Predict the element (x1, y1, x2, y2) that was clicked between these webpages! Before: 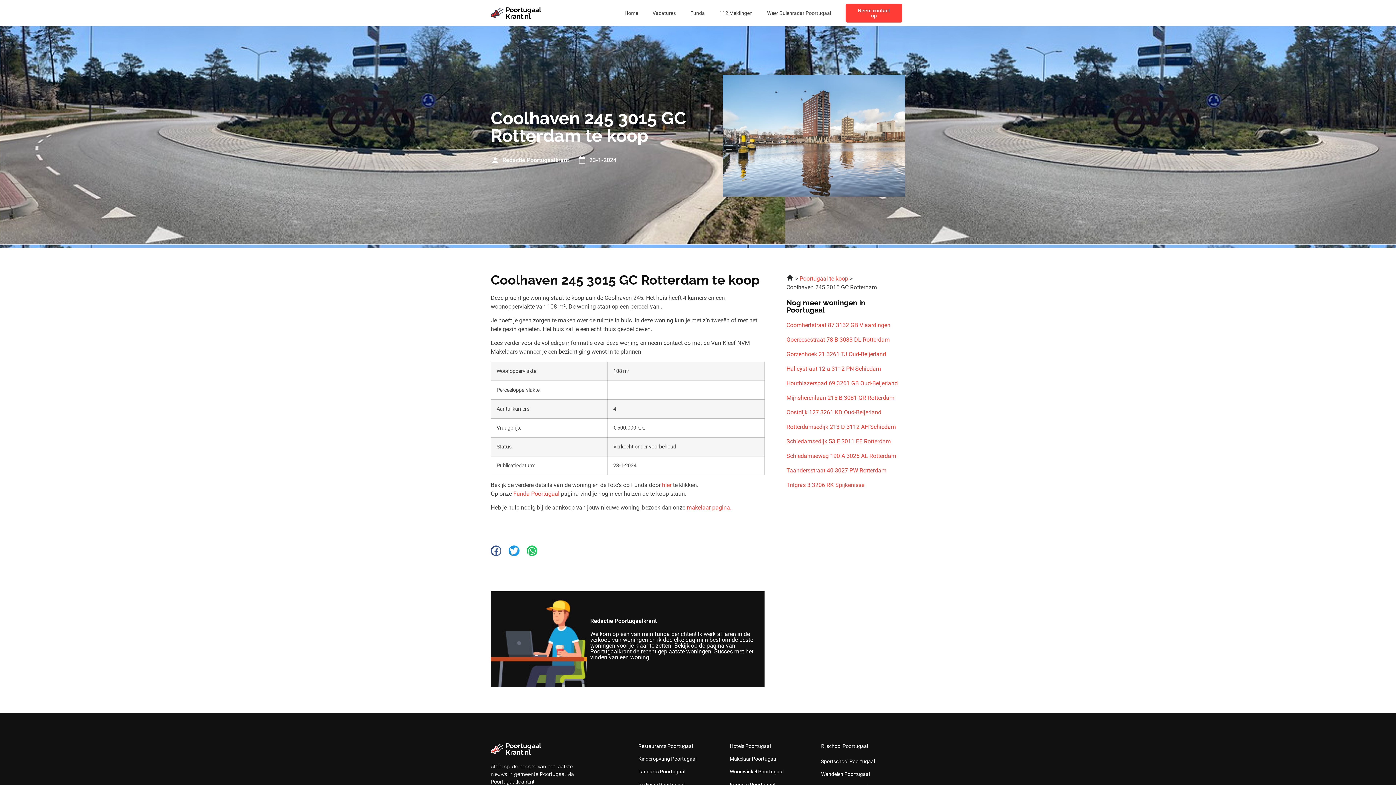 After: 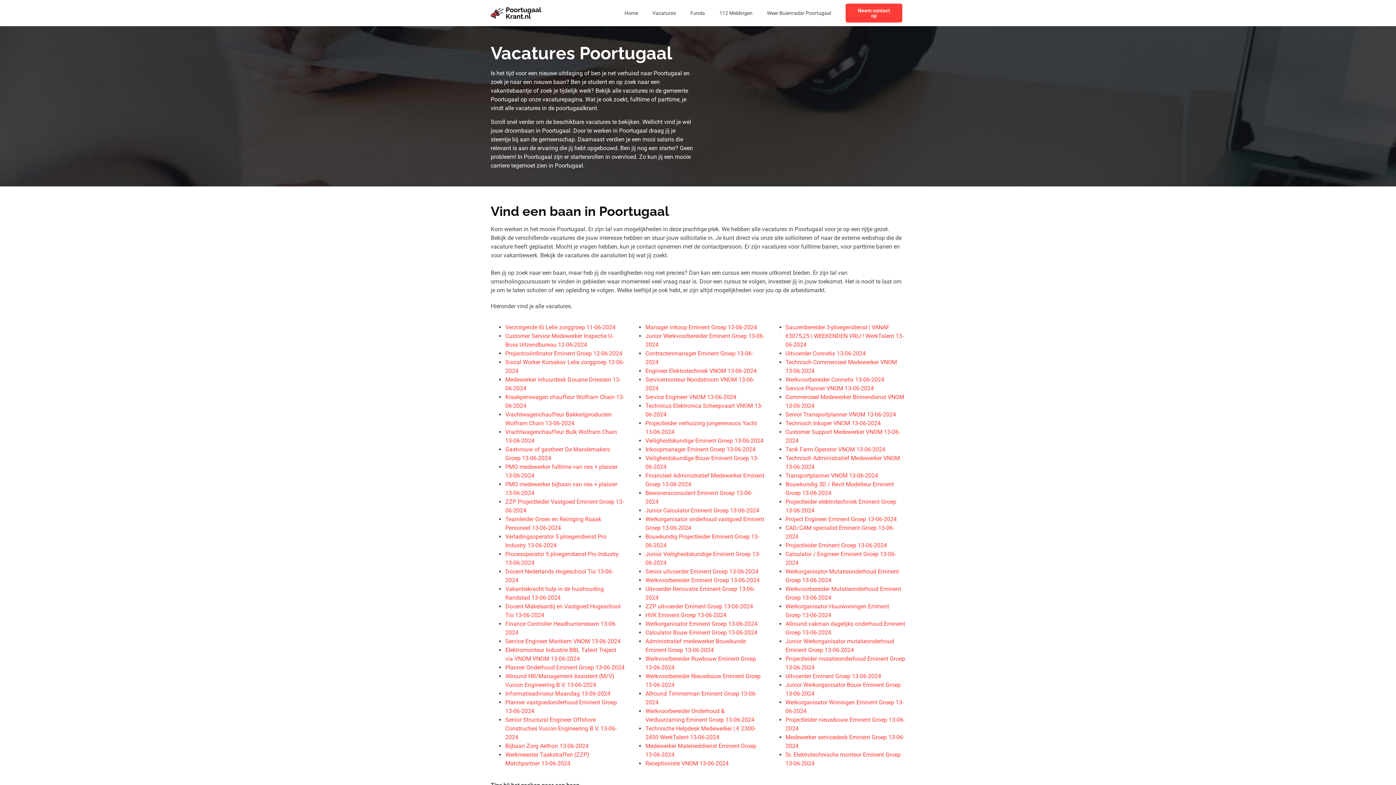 Action: label: Vacatures bbox: (645, 4, 683, 21)